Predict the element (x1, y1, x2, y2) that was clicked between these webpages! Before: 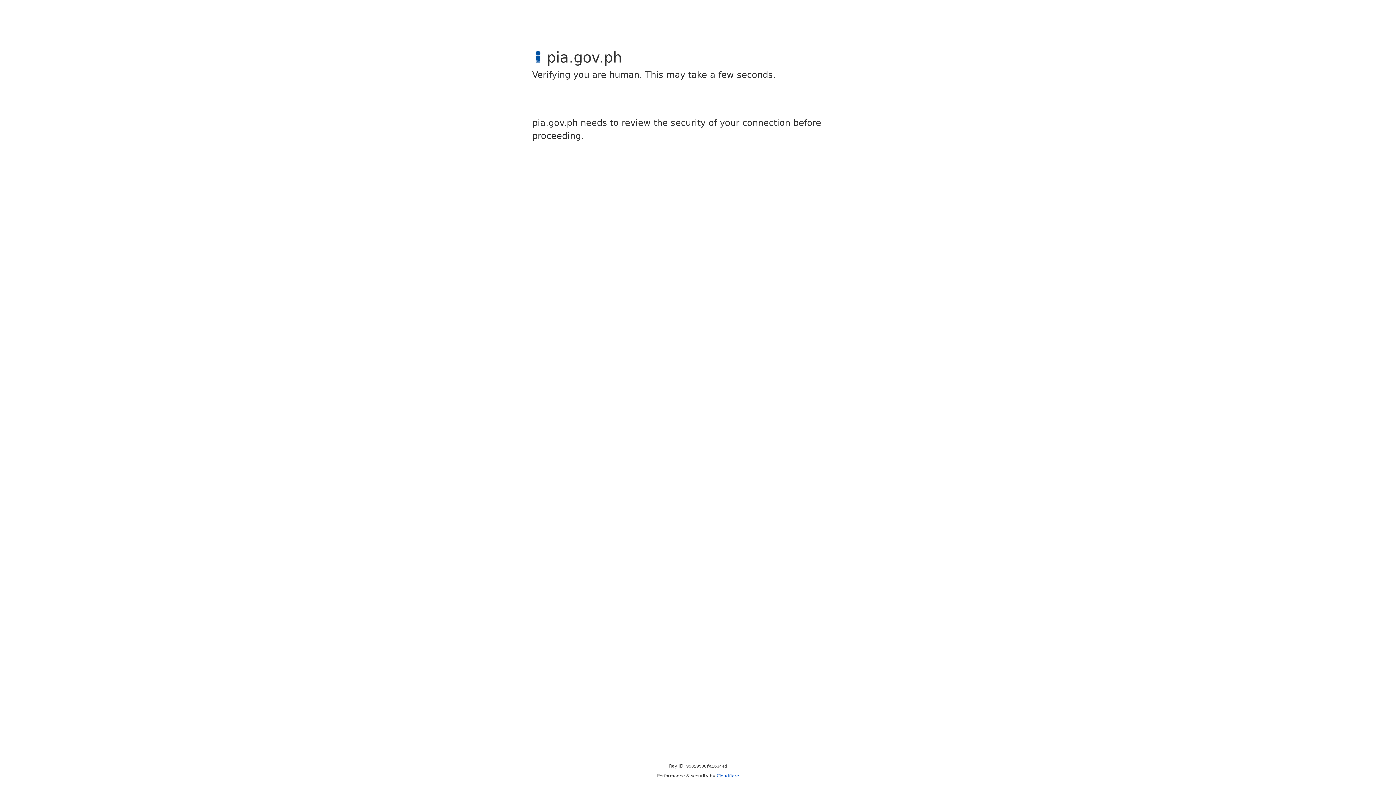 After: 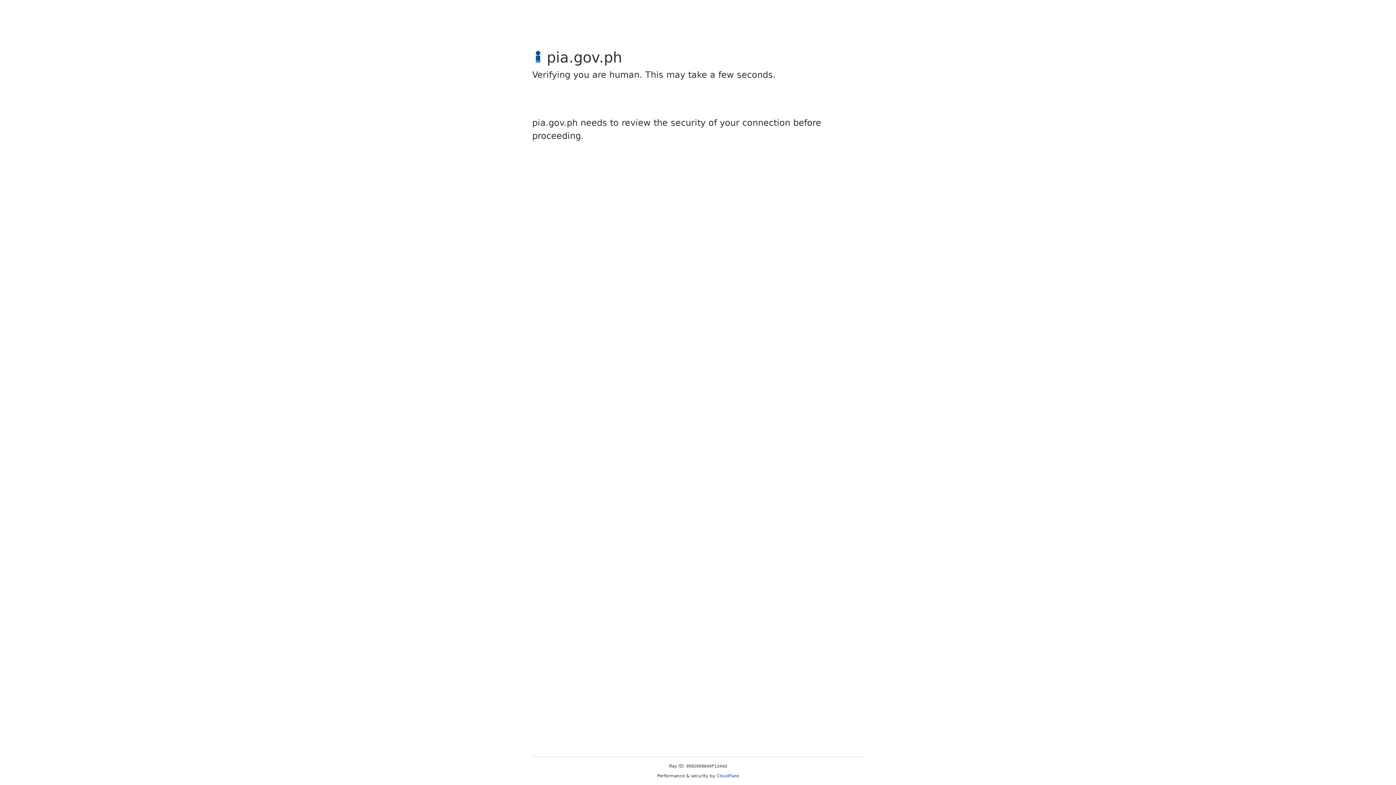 Action: label: Cloudflare bbox: (716, 773, 739, 778)